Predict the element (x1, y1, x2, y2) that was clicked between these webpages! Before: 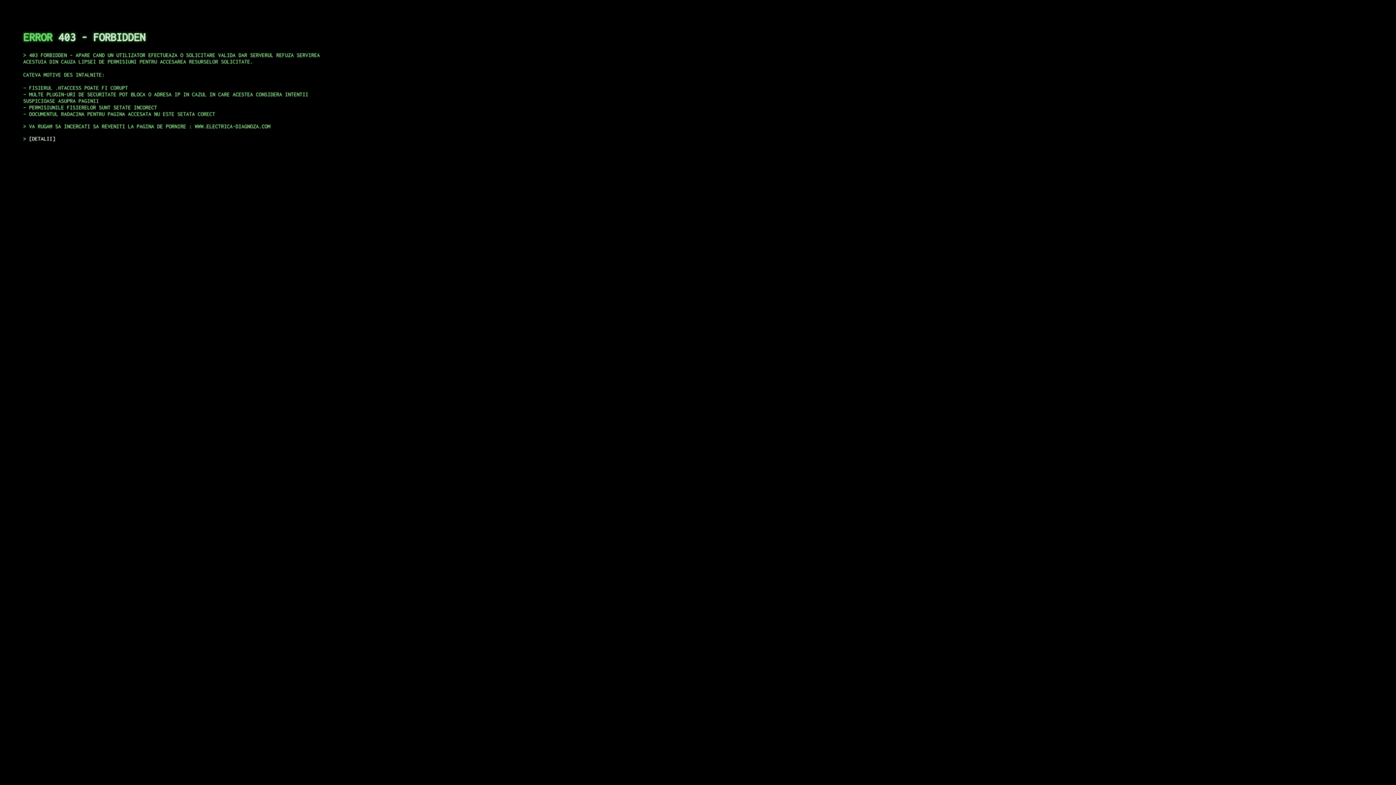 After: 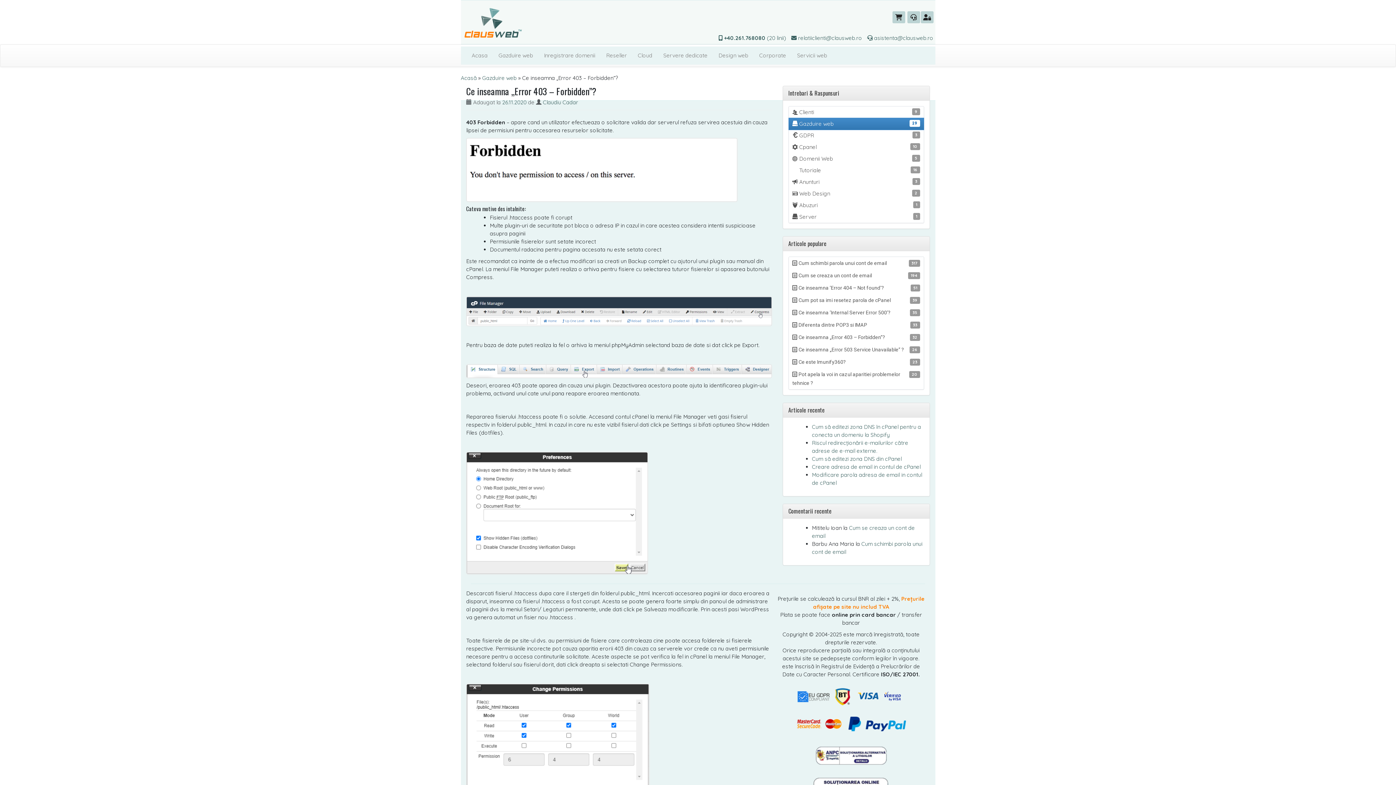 Action: label: DETALII bbox: (29, 135, 55, 141)